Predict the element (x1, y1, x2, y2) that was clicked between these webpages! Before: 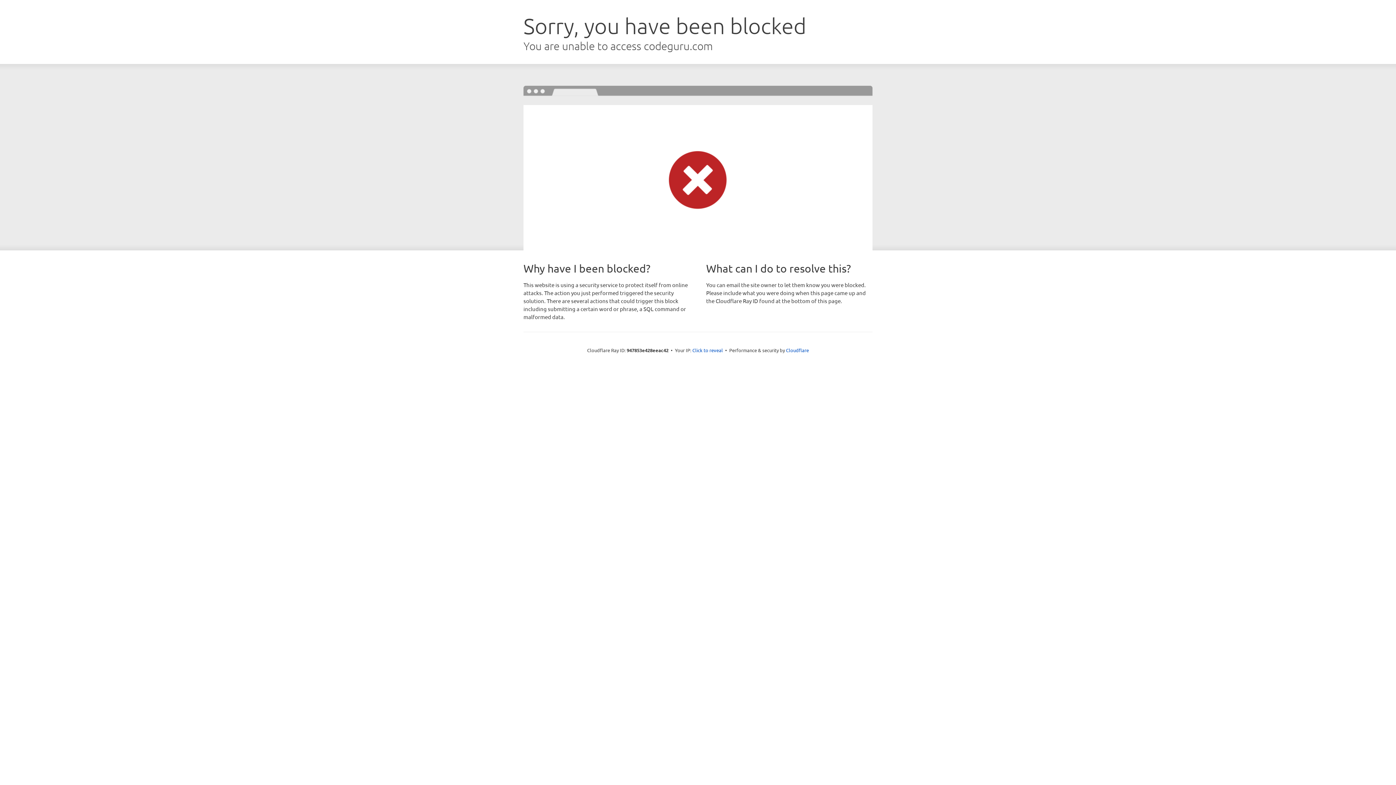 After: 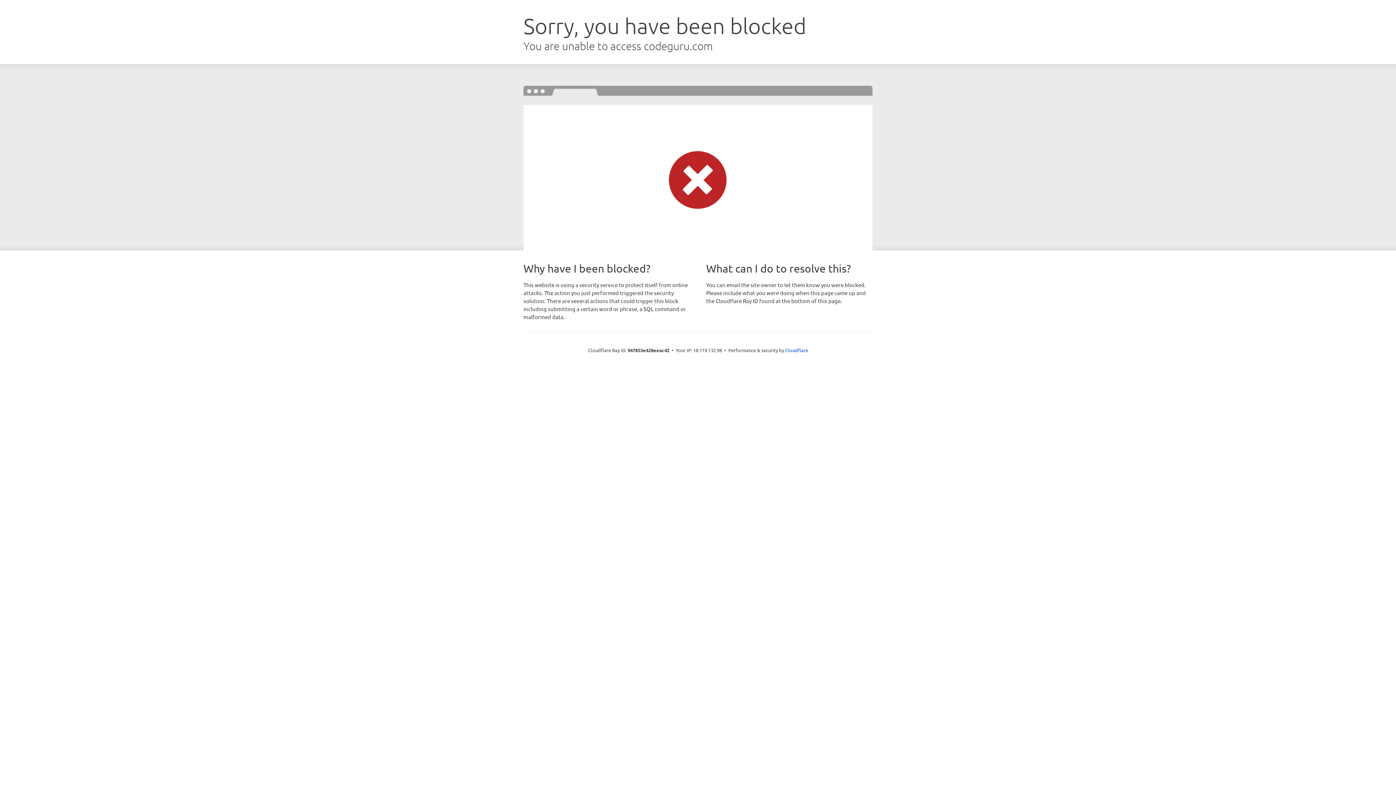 Action: bbox: (692, 346, 723, 353) label: Click to reveal